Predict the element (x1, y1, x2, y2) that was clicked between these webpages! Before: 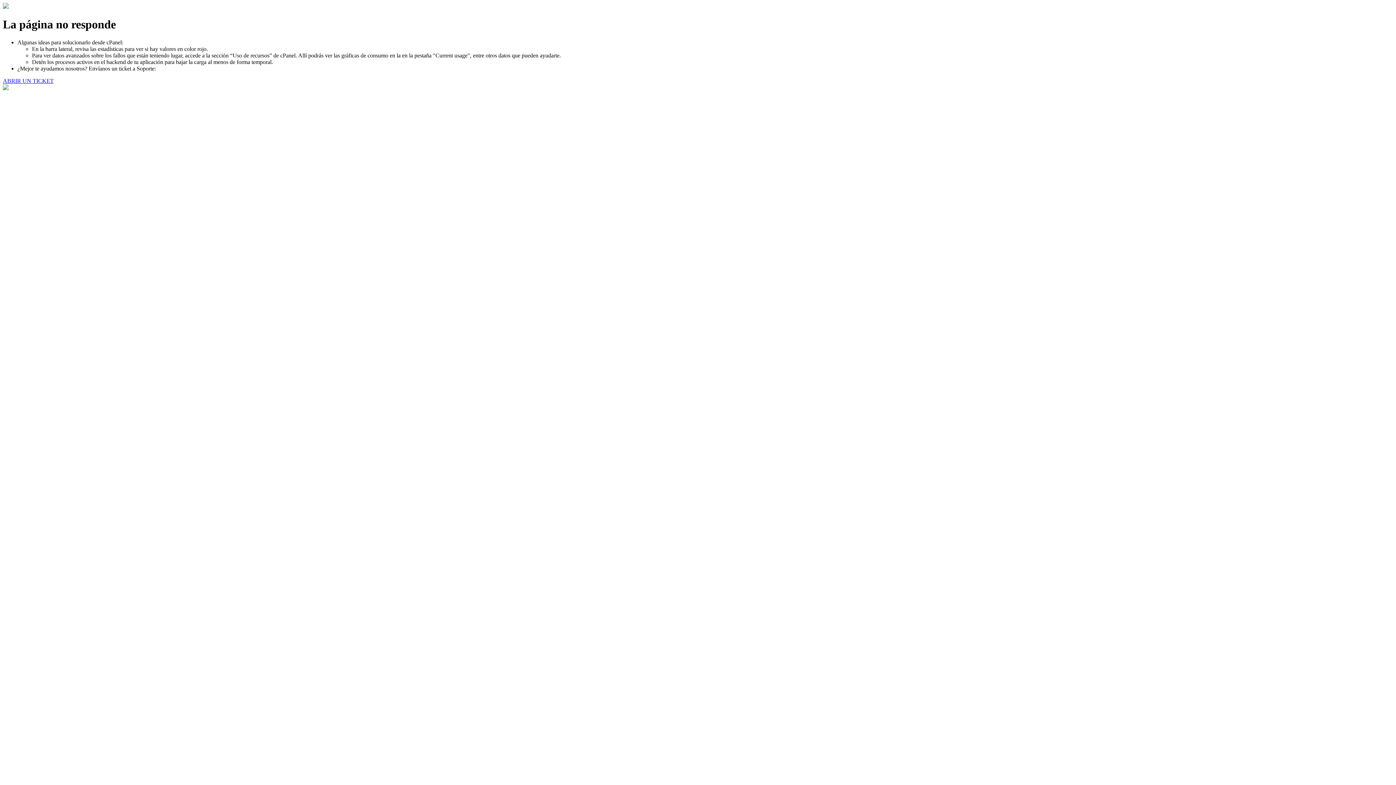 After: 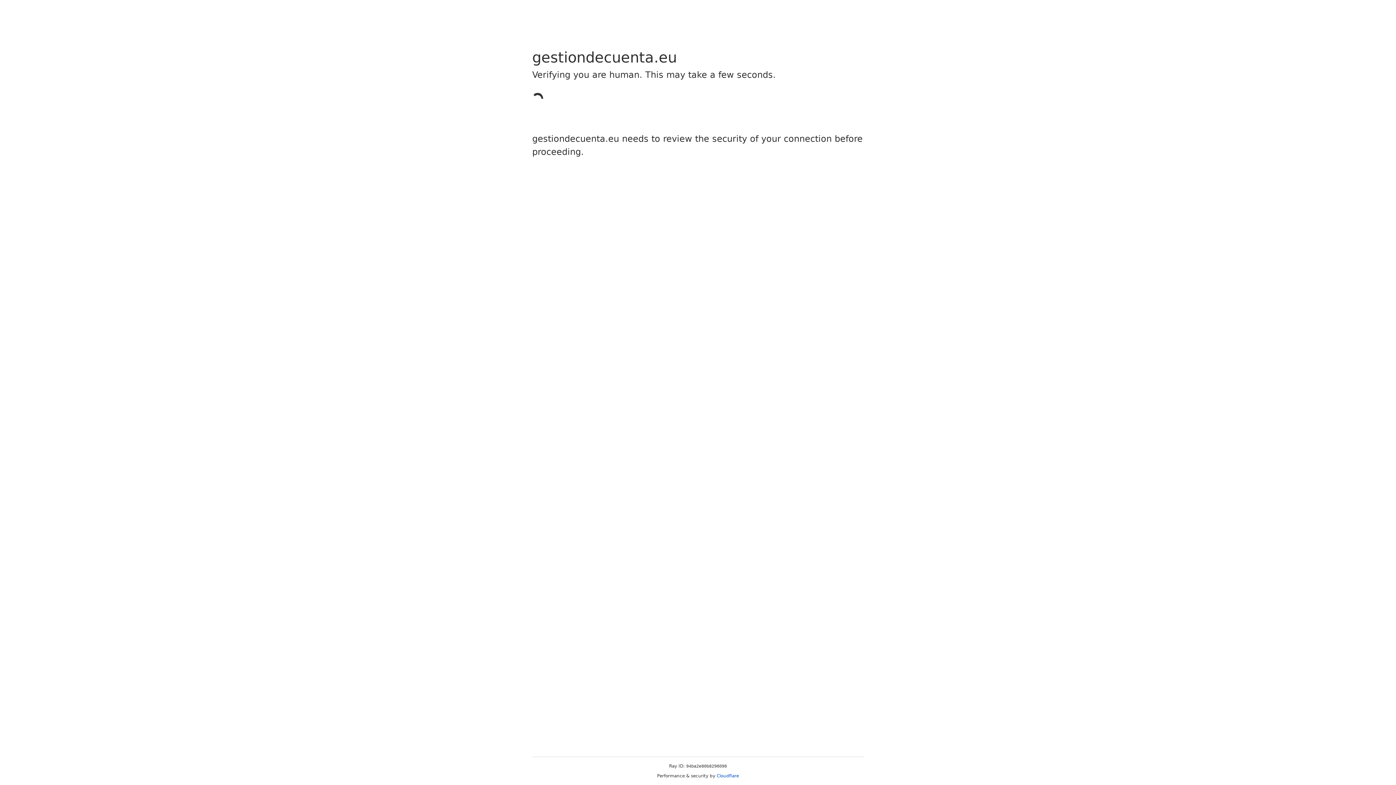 Action: label: ABRIR UN TICKET bbox: (2, 77, 53, 83)